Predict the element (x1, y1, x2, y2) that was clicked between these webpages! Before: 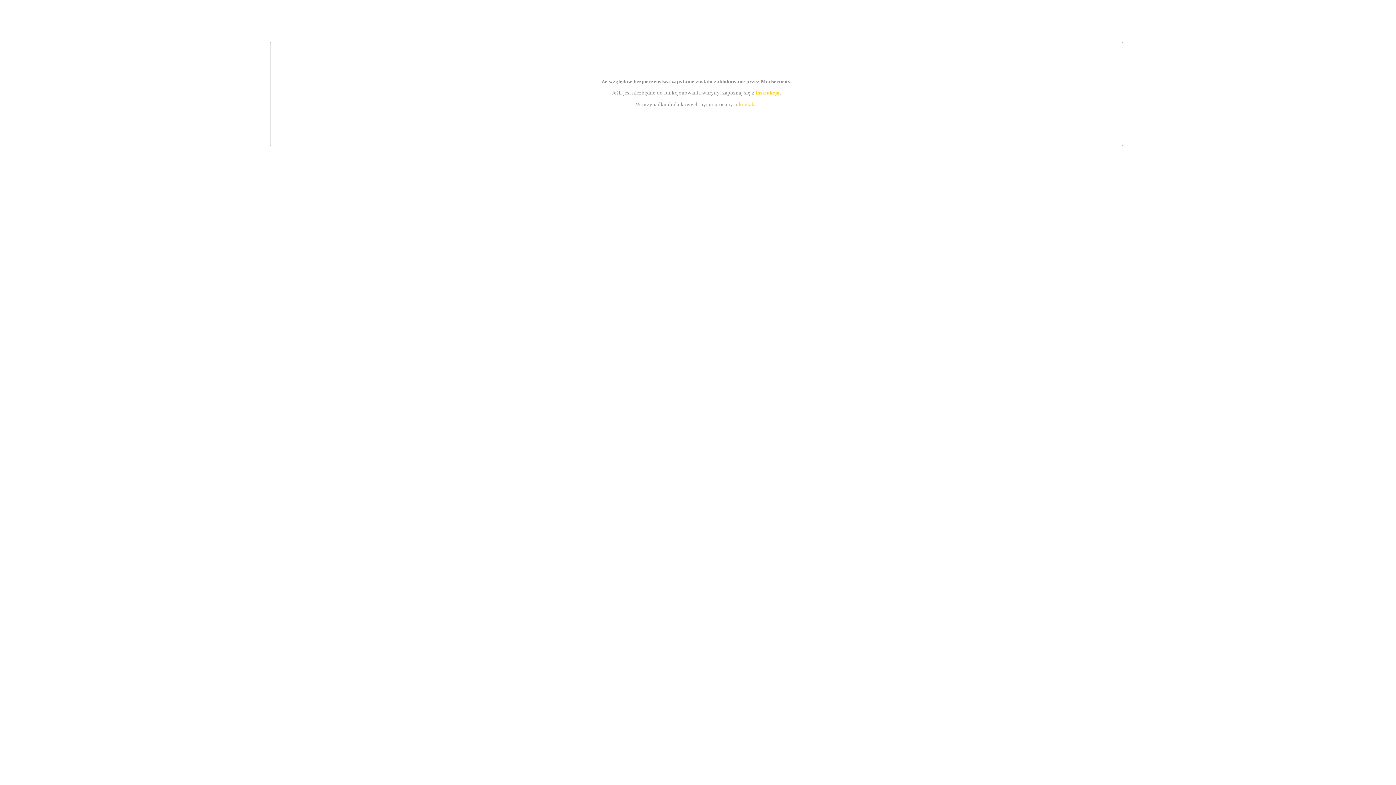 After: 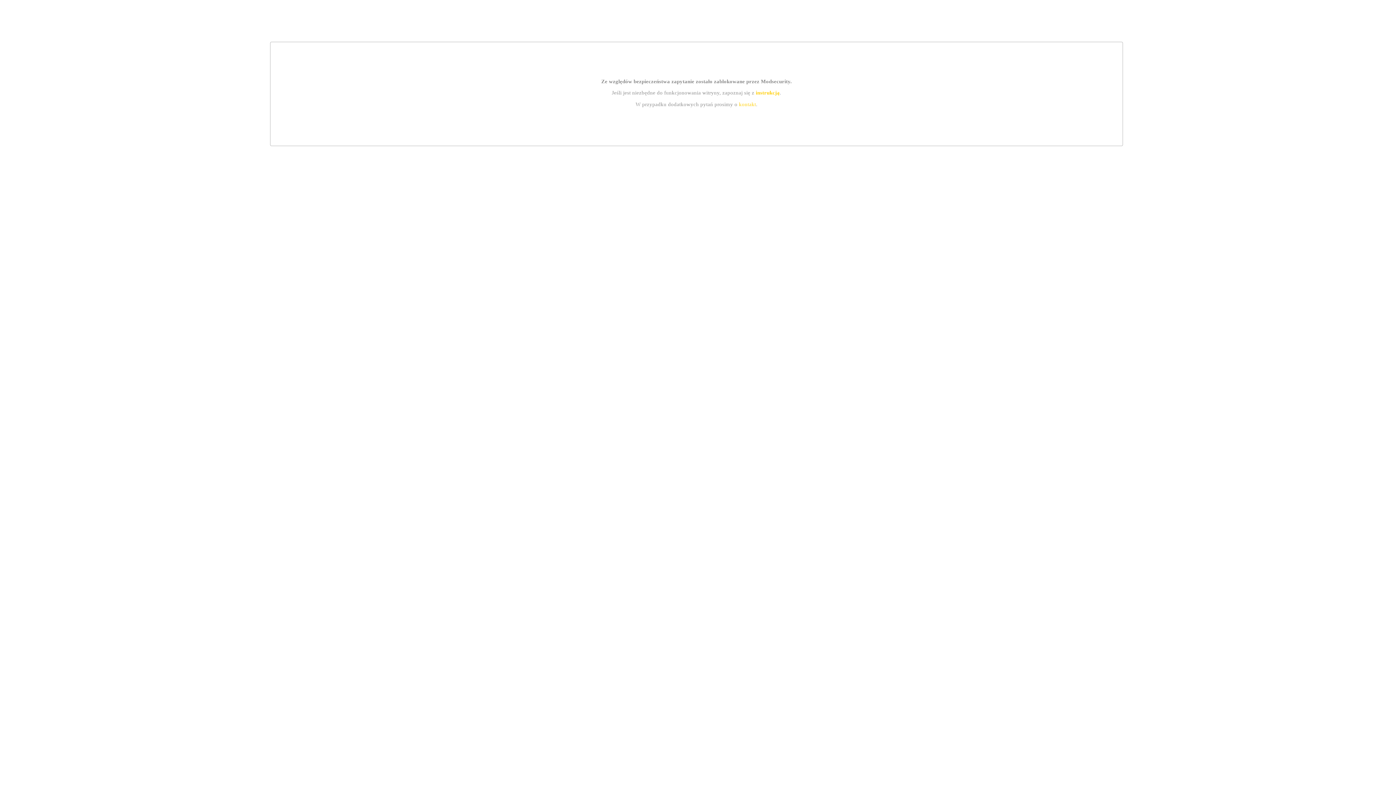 Action: bbox: (755, 89, 779, 95) label: instrukcją